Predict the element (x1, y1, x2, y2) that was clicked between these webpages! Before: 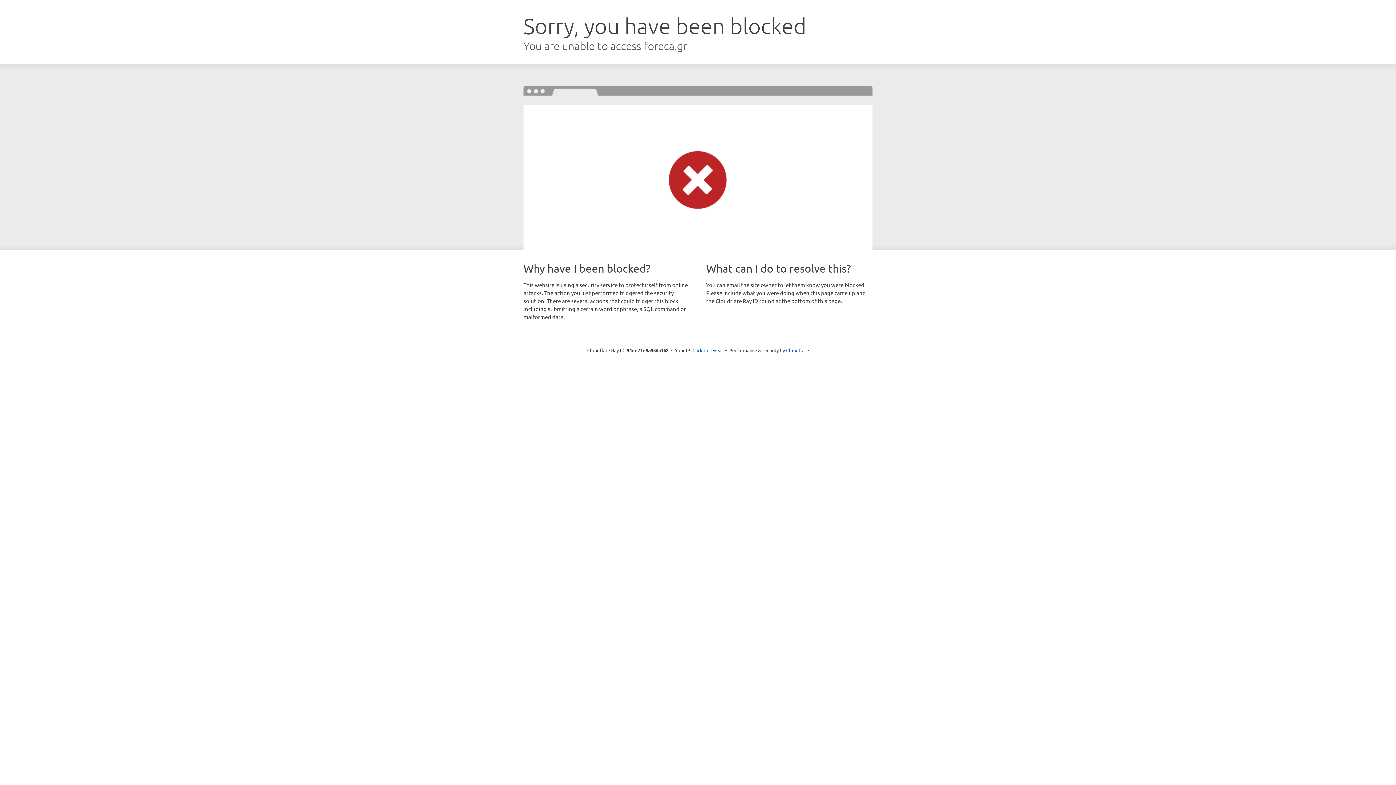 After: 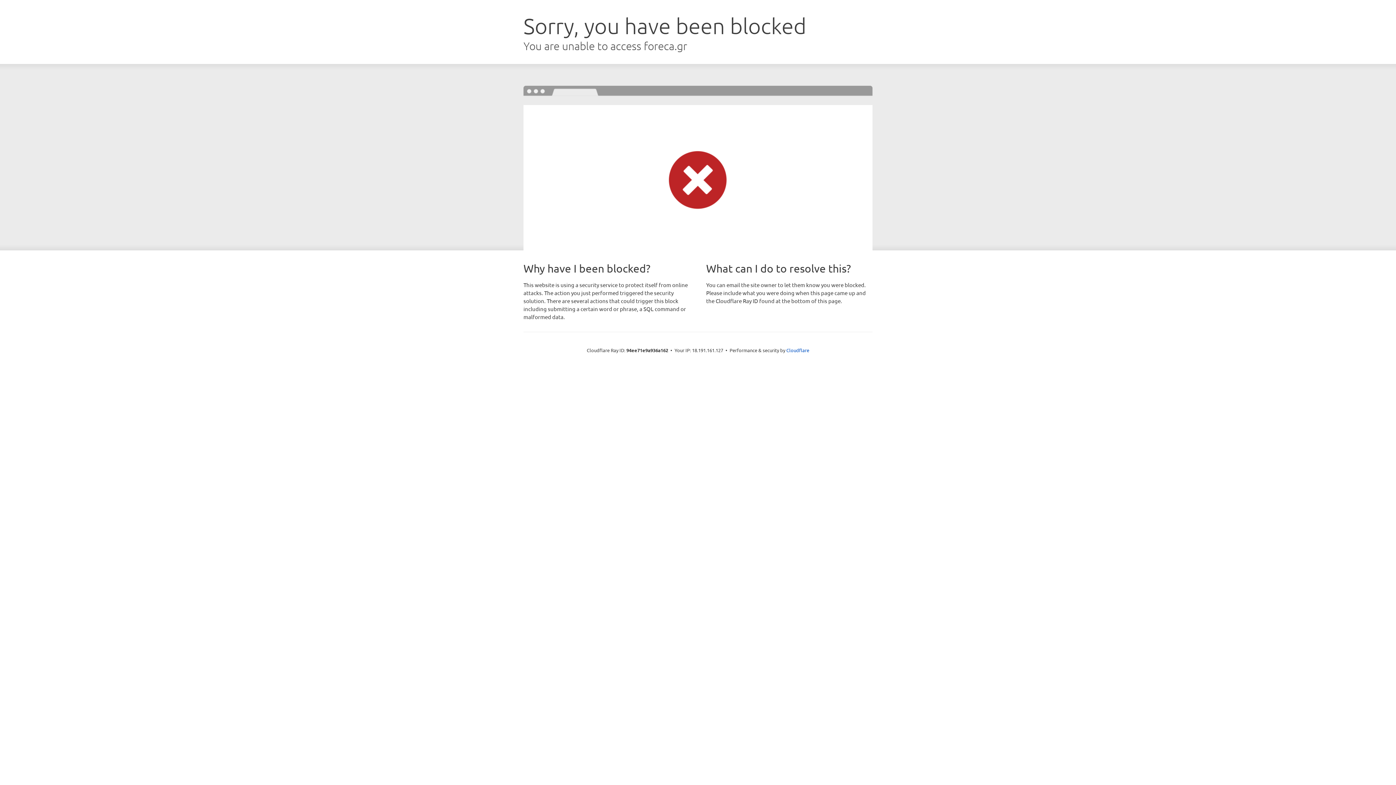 Action: label: Click to reveal bbox: (692, 346, 723, 353)